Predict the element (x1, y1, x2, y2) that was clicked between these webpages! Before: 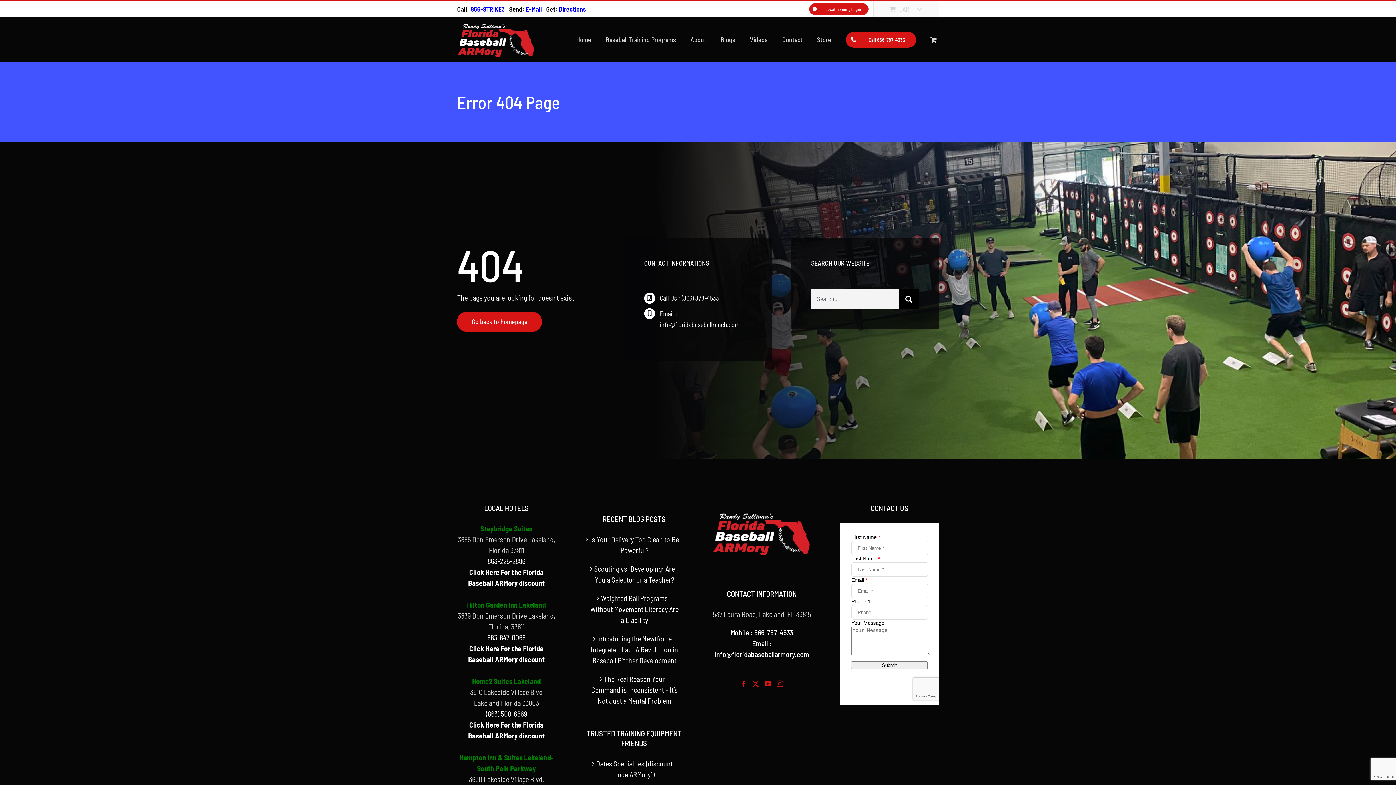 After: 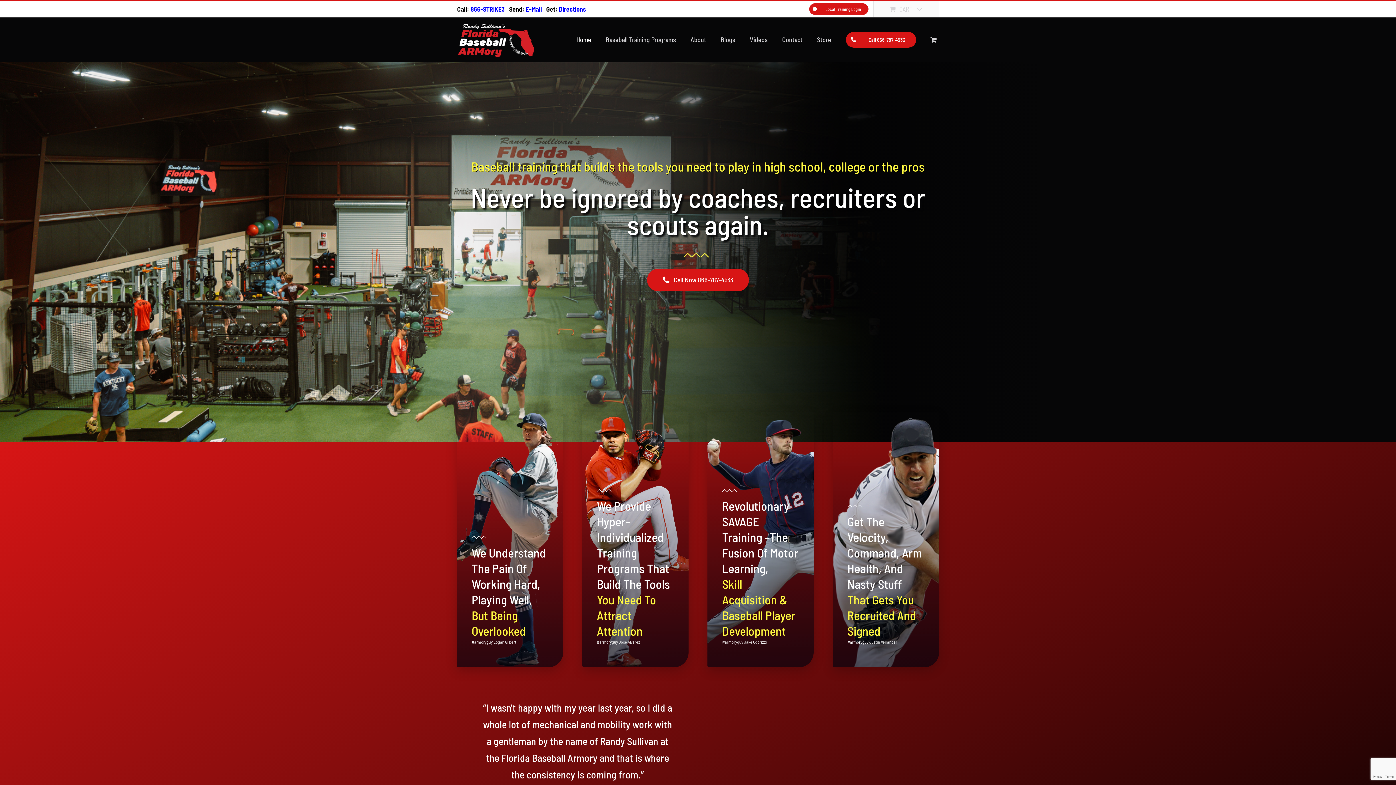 Action: label: Go back to homepage bbox: (457, 311, 542, 331)